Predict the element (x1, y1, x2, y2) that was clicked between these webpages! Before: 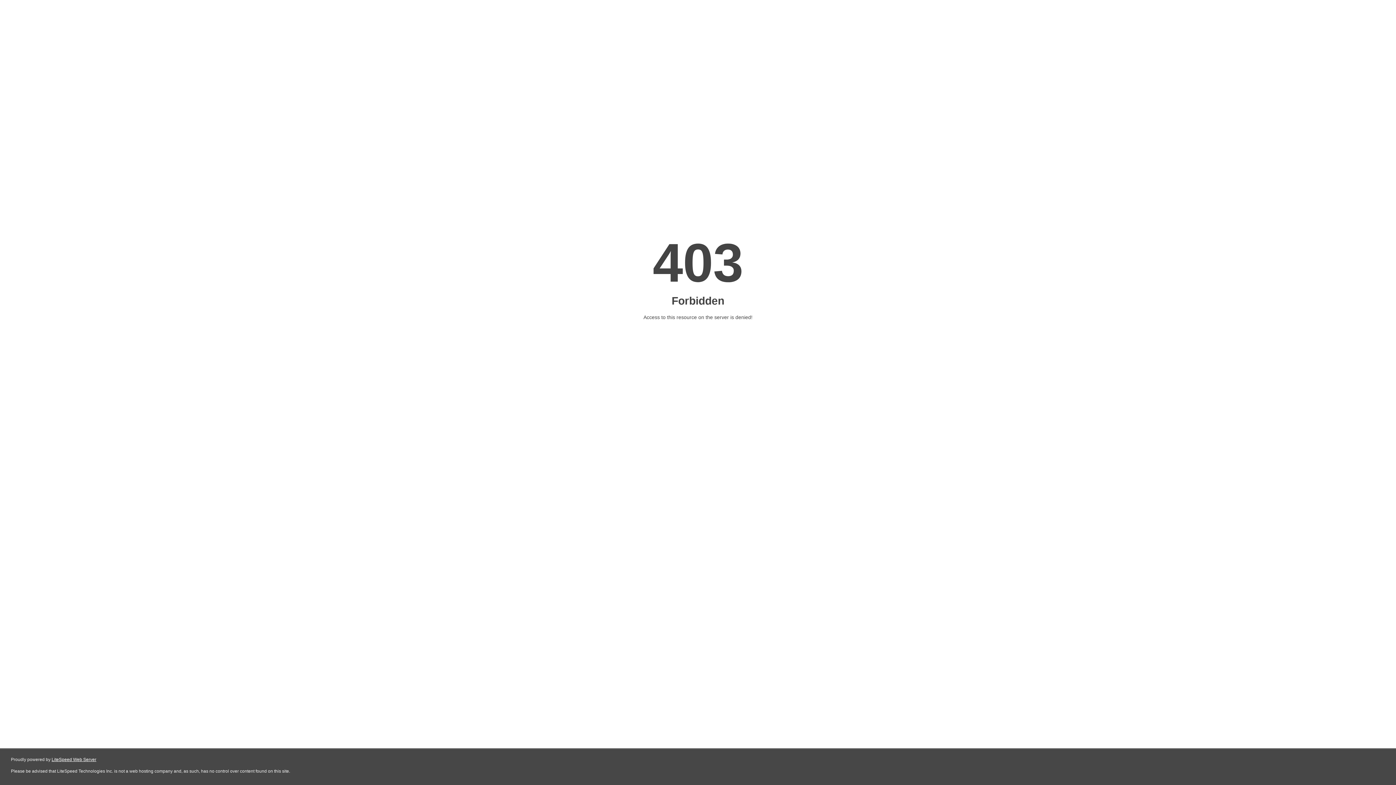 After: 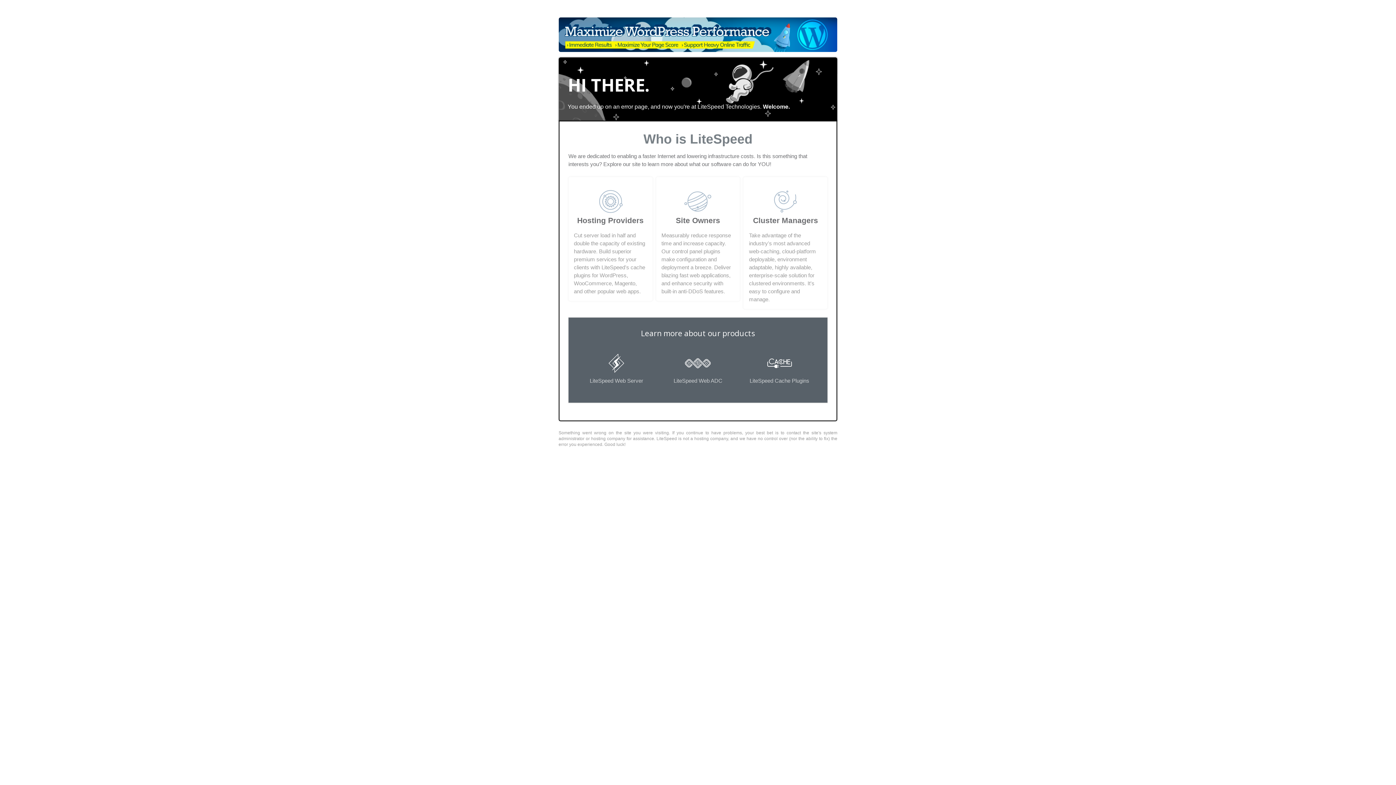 Action: label: LiteSpeed Web Server bbox: (51, 757, 96, 762)